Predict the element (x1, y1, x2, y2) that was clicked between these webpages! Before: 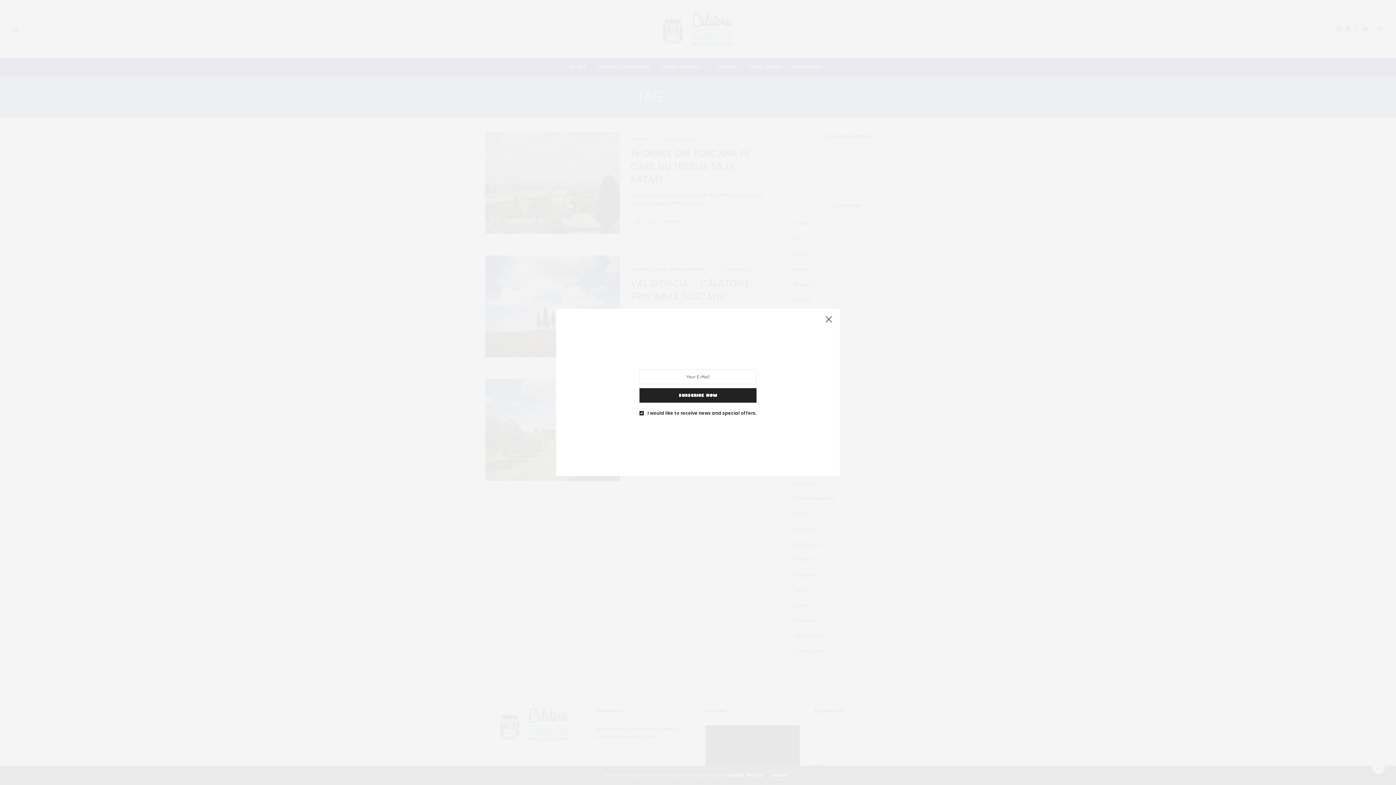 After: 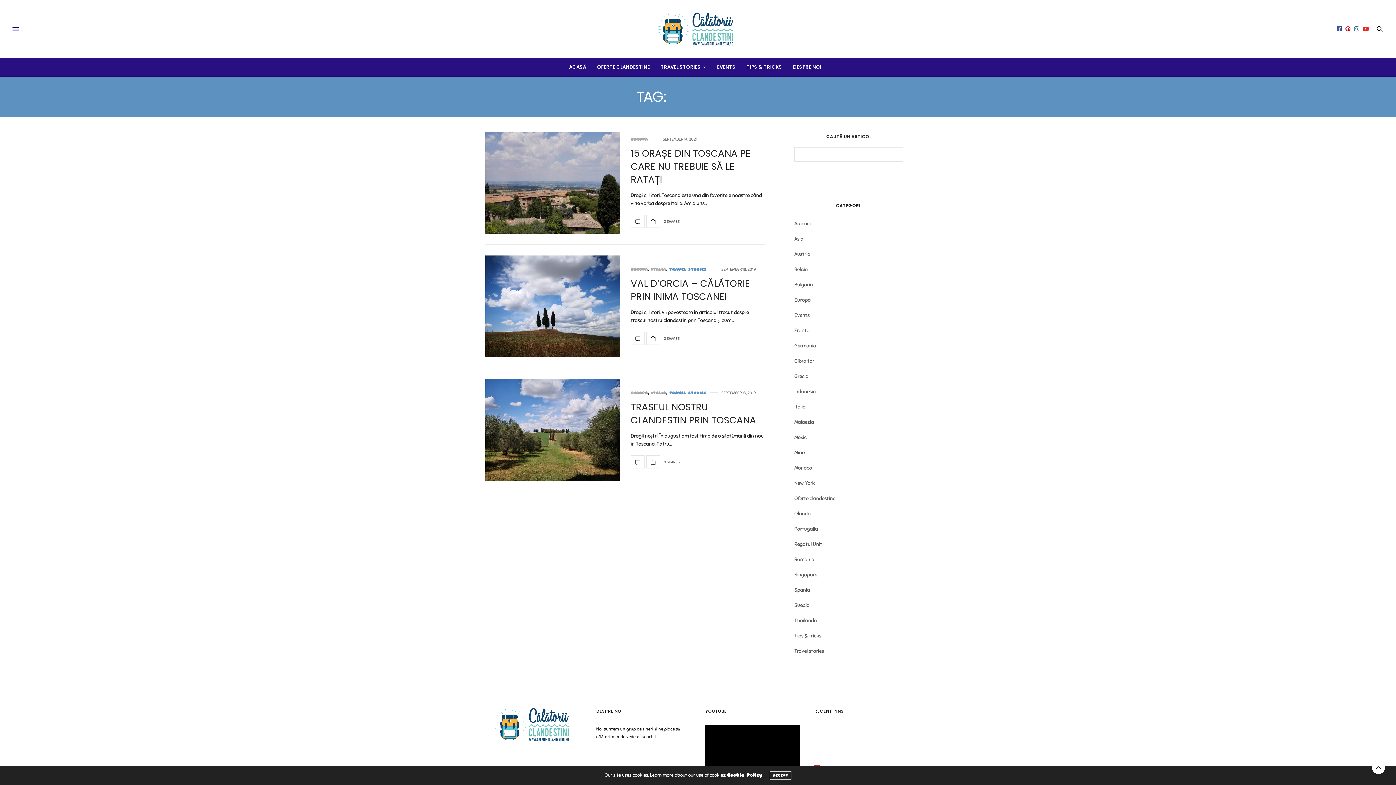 Action: bbox: (821, 312, 836, 327)